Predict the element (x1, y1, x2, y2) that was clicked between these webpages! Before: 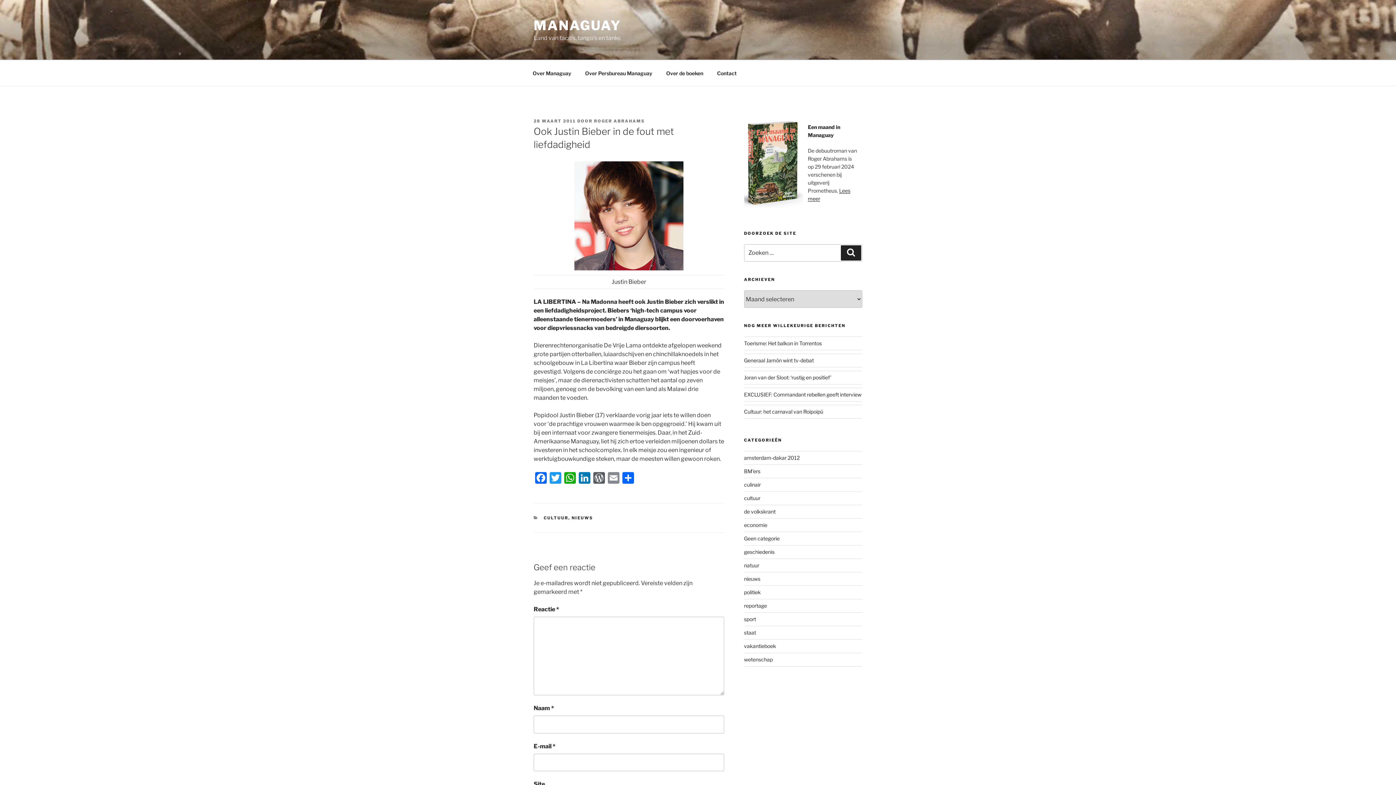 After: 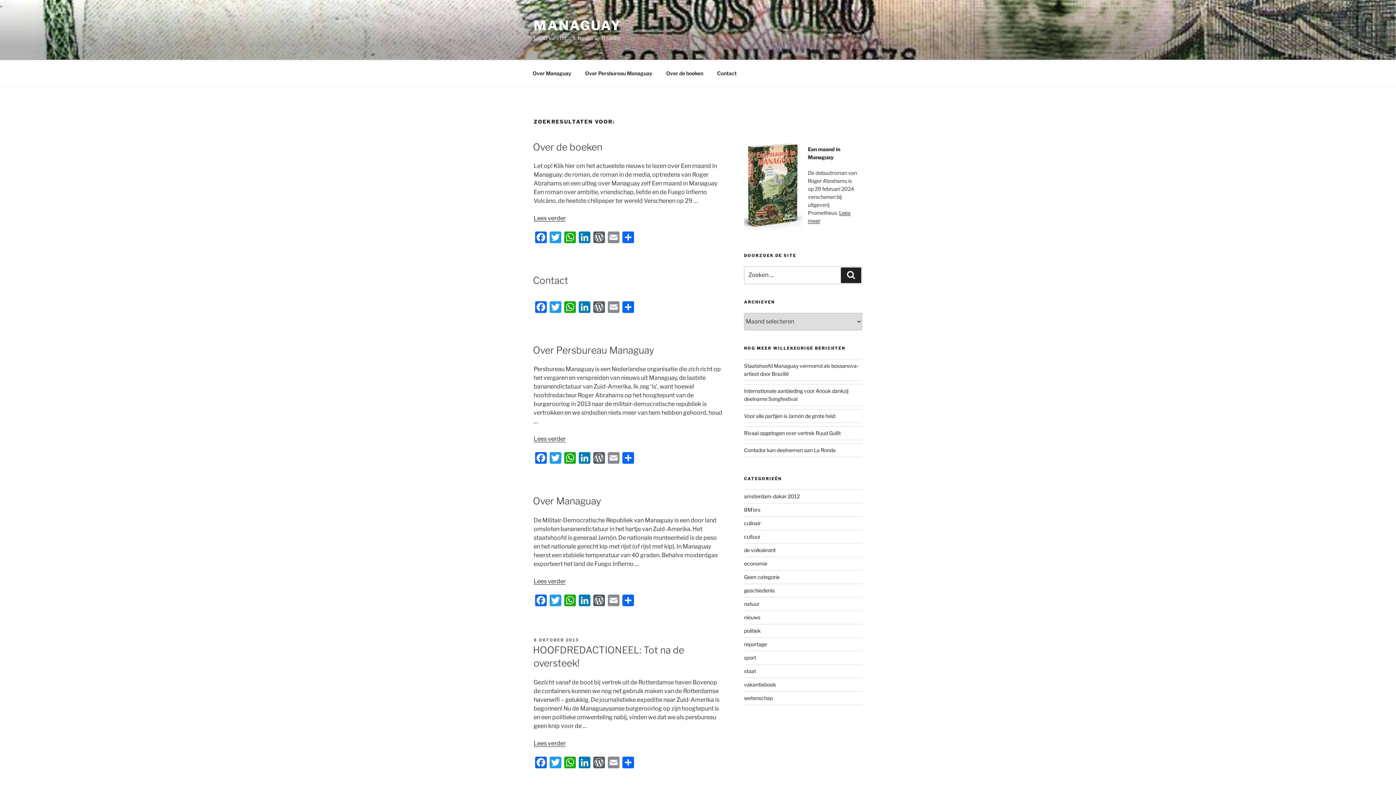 Action: bbox: (841, 245, 861, 260) label: Zoeken